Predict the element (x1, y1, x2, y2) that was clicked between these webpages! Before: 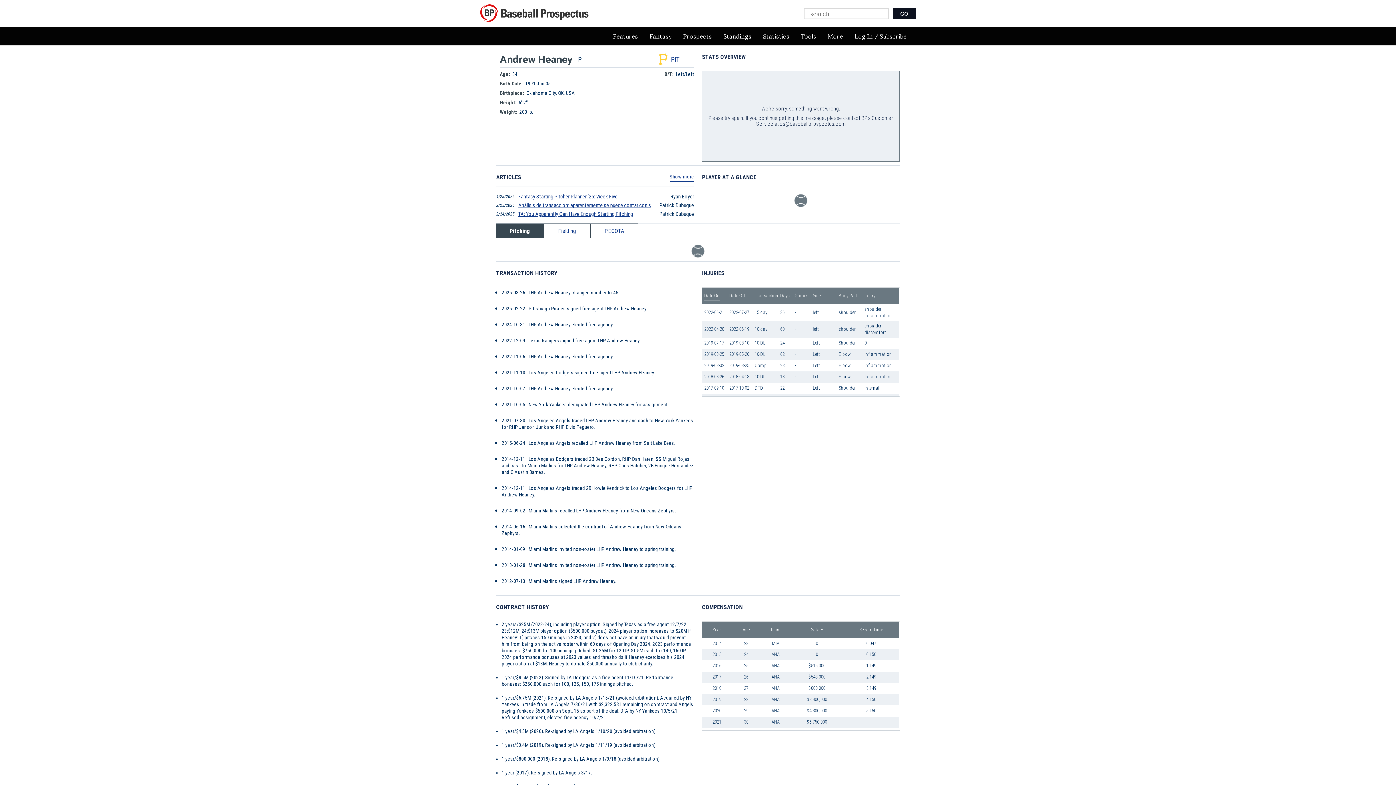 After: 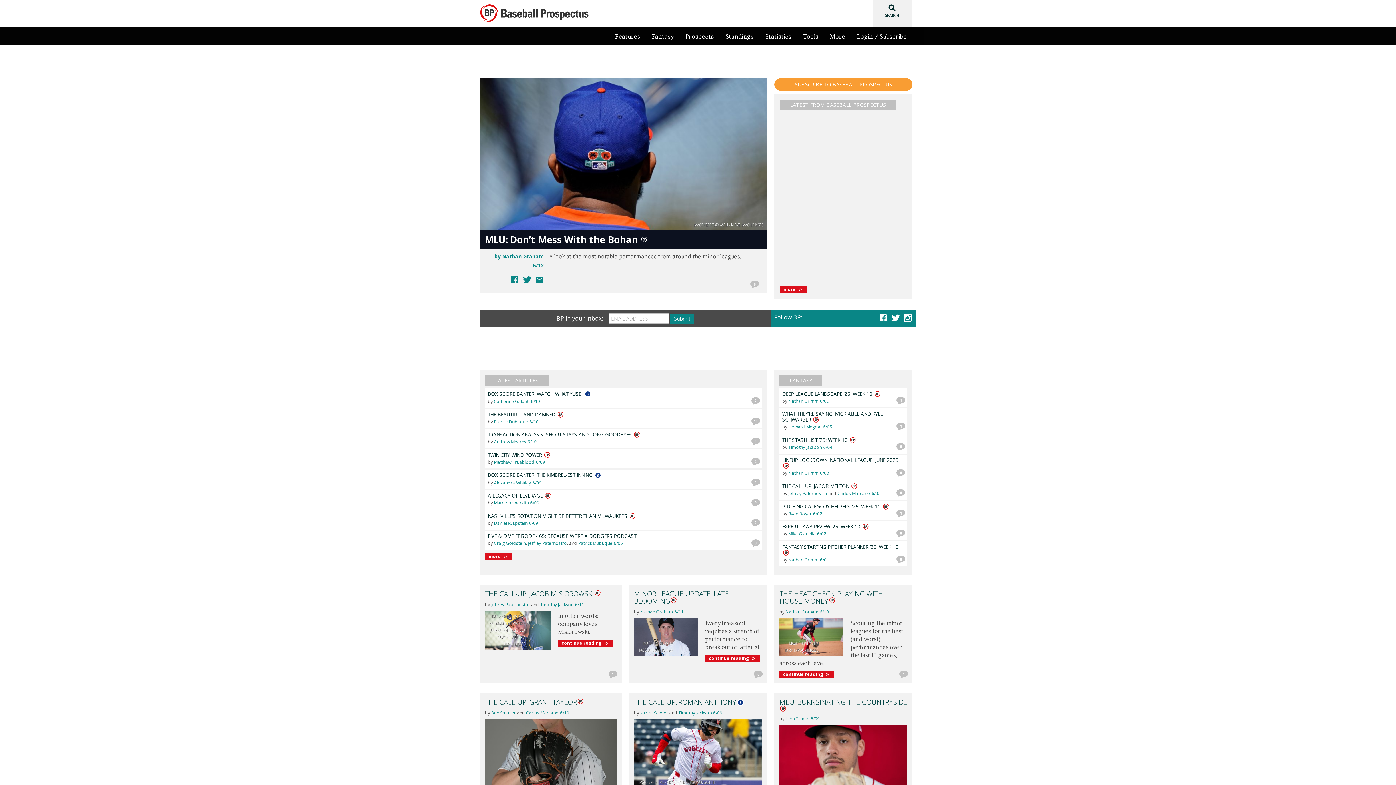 Action: bbox: (677, 27, 717, 45) label: Prospects